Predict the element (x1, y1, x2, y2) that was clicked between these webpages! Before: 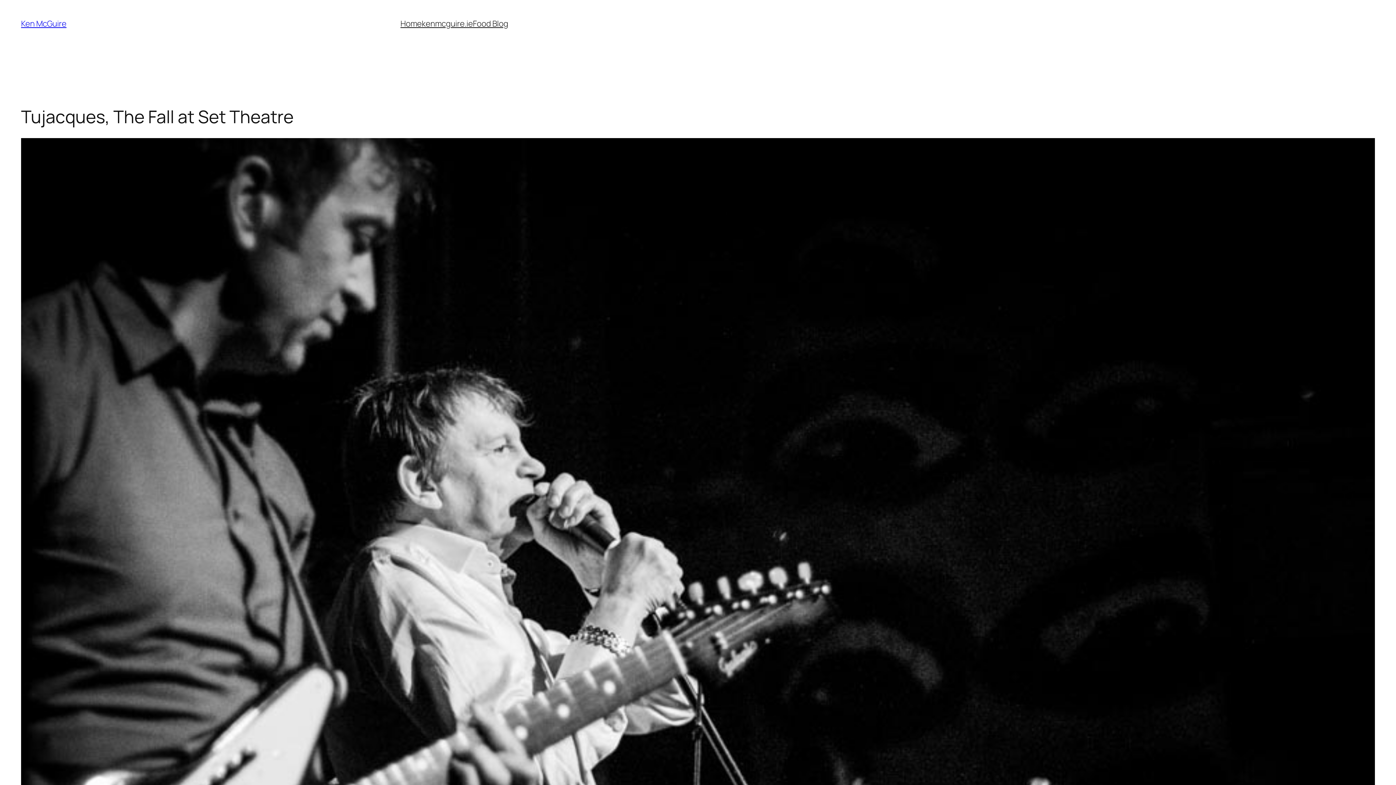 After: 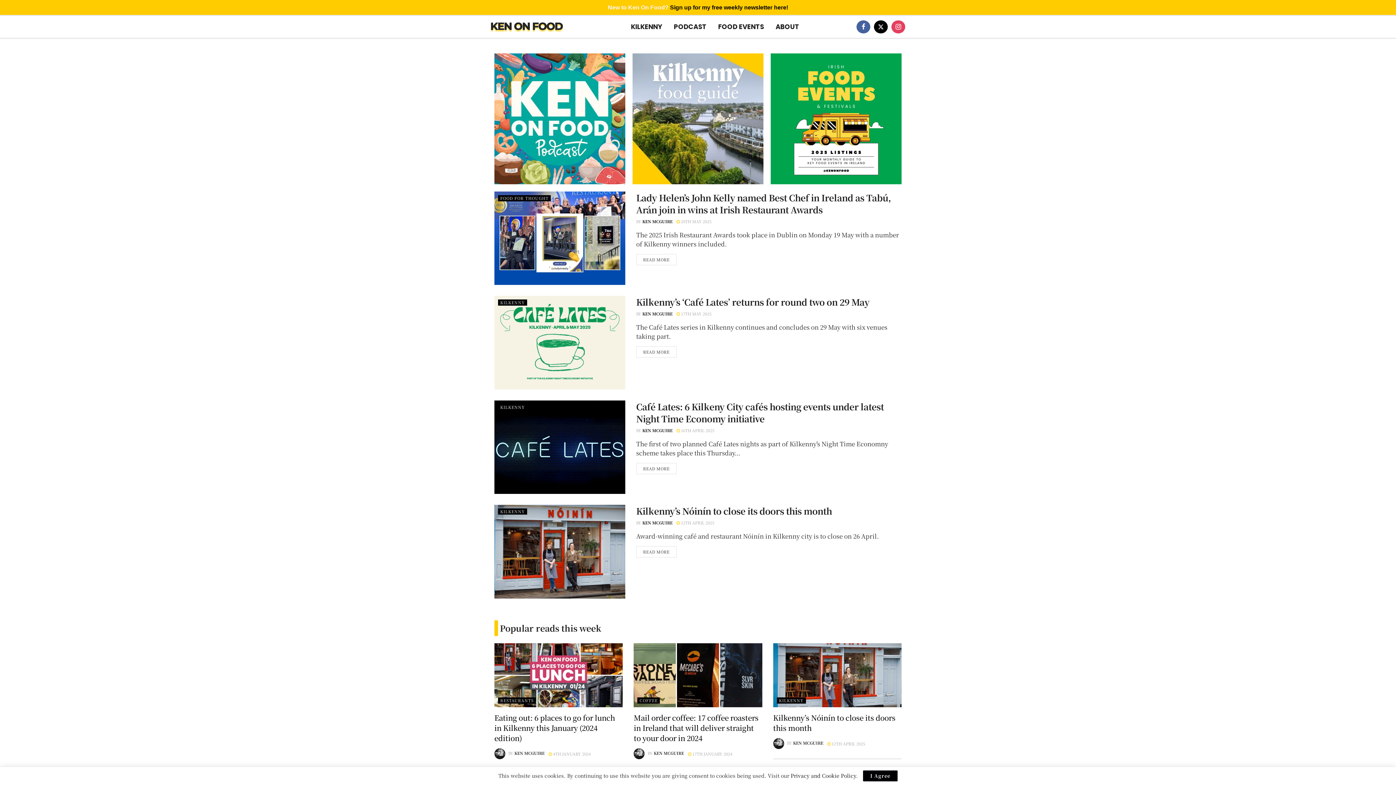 Action: bbox: (473, 18, 508, 29) label: Food Blog